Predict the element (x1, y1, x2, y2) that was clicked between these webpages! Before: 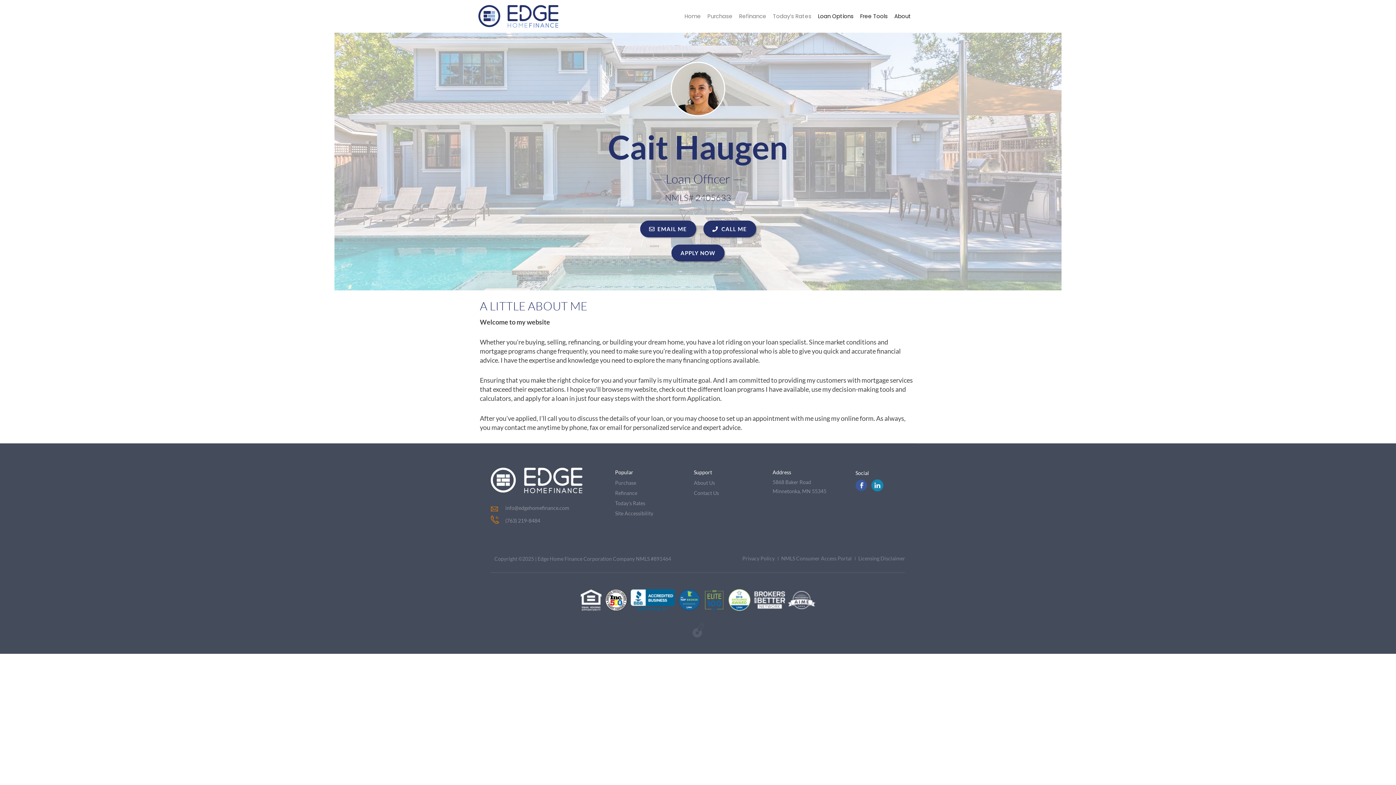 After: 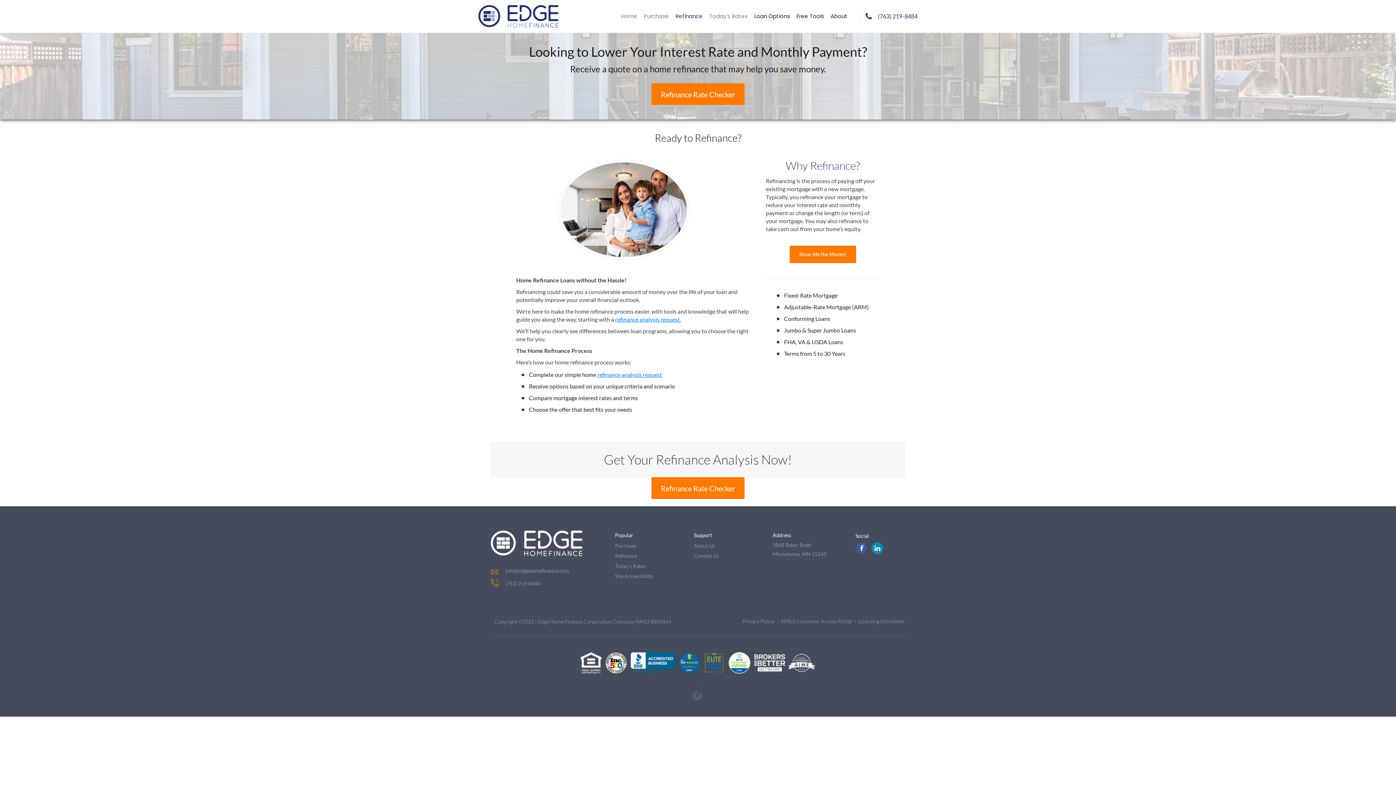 Action: label: Refinance bbox: (615, 490, 637, 496)